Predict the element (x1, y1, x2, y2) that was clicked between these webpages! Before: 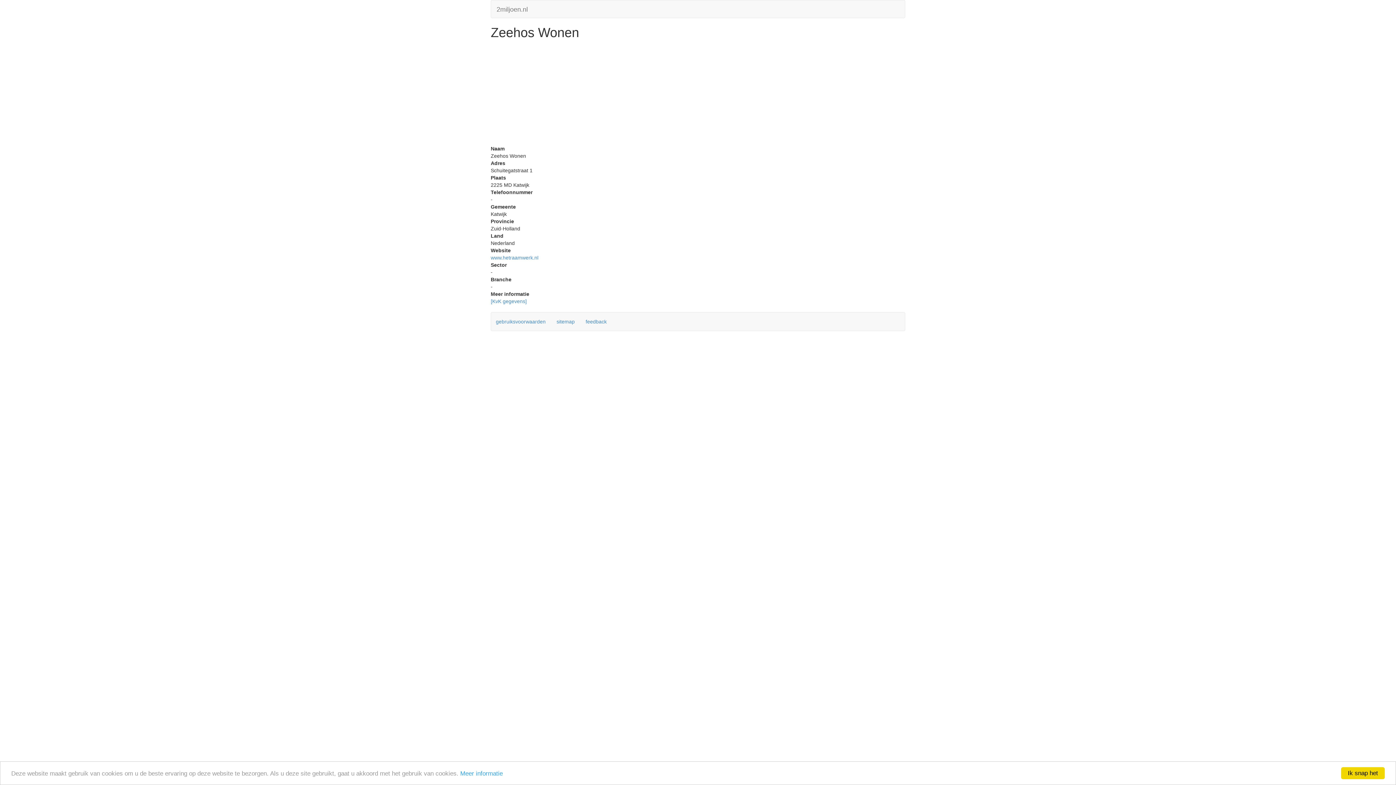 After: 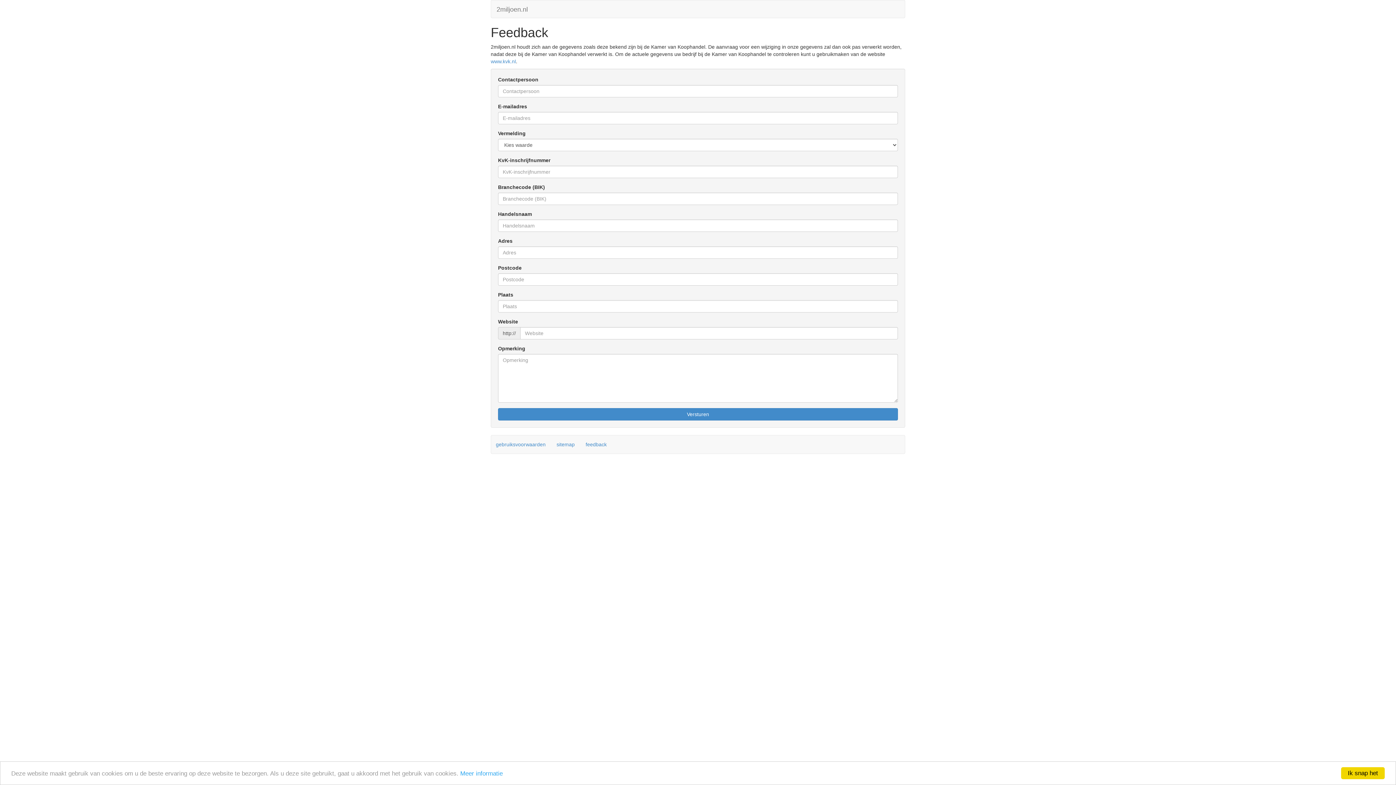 Action: label: feedback bbox: (581, 315, 611, 328)